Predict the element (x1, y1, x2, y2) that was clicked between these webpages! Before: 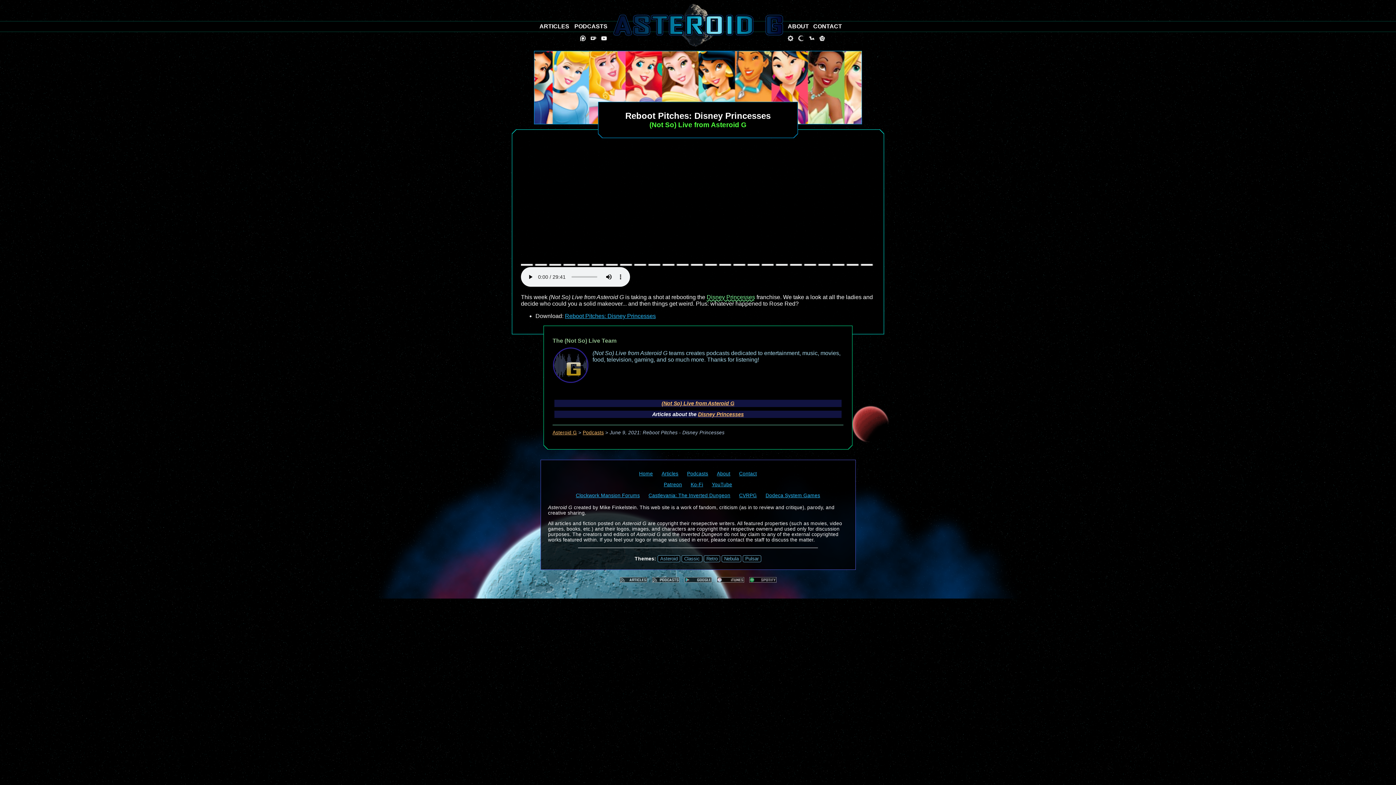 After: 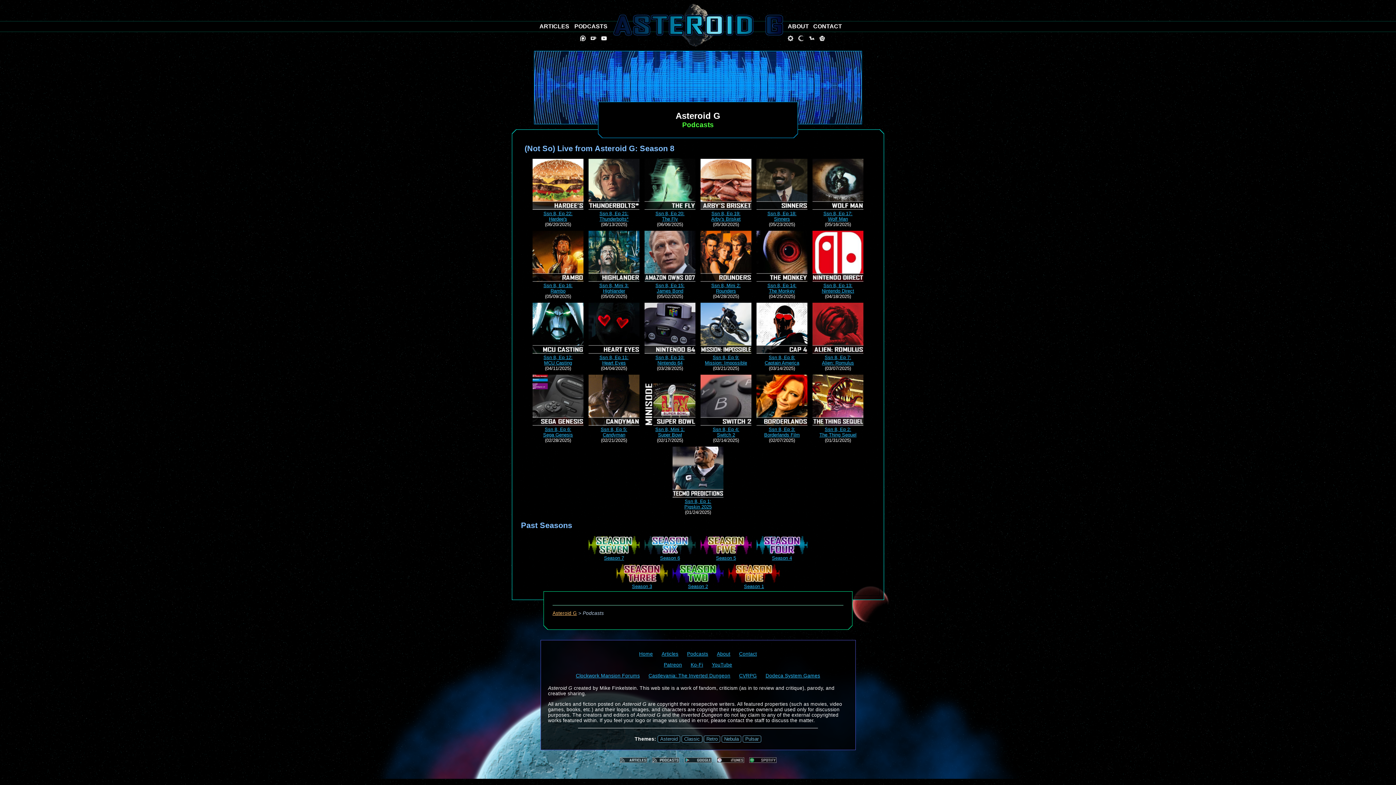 Action: label: (Not So) Live from Asteroid G bbox: (661, 400, 734, 406)